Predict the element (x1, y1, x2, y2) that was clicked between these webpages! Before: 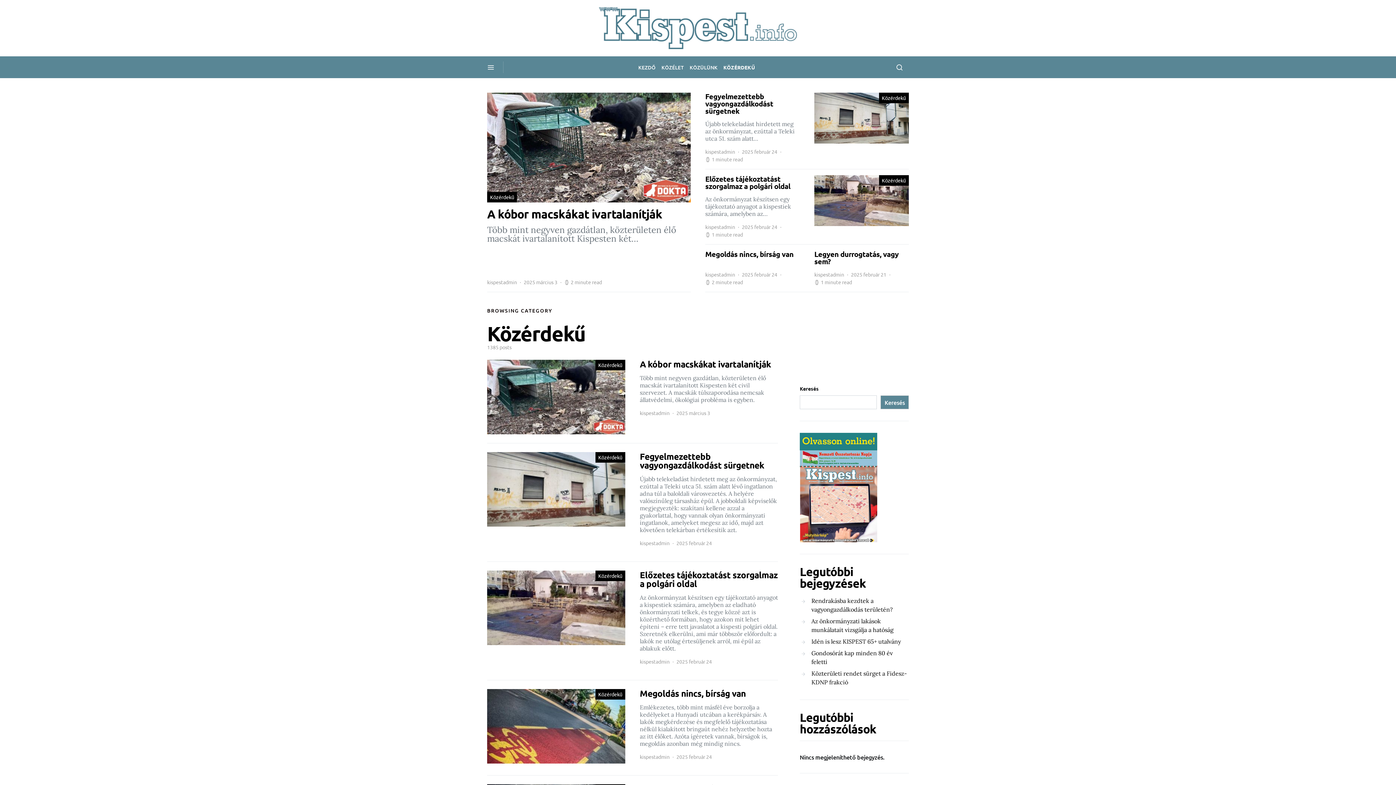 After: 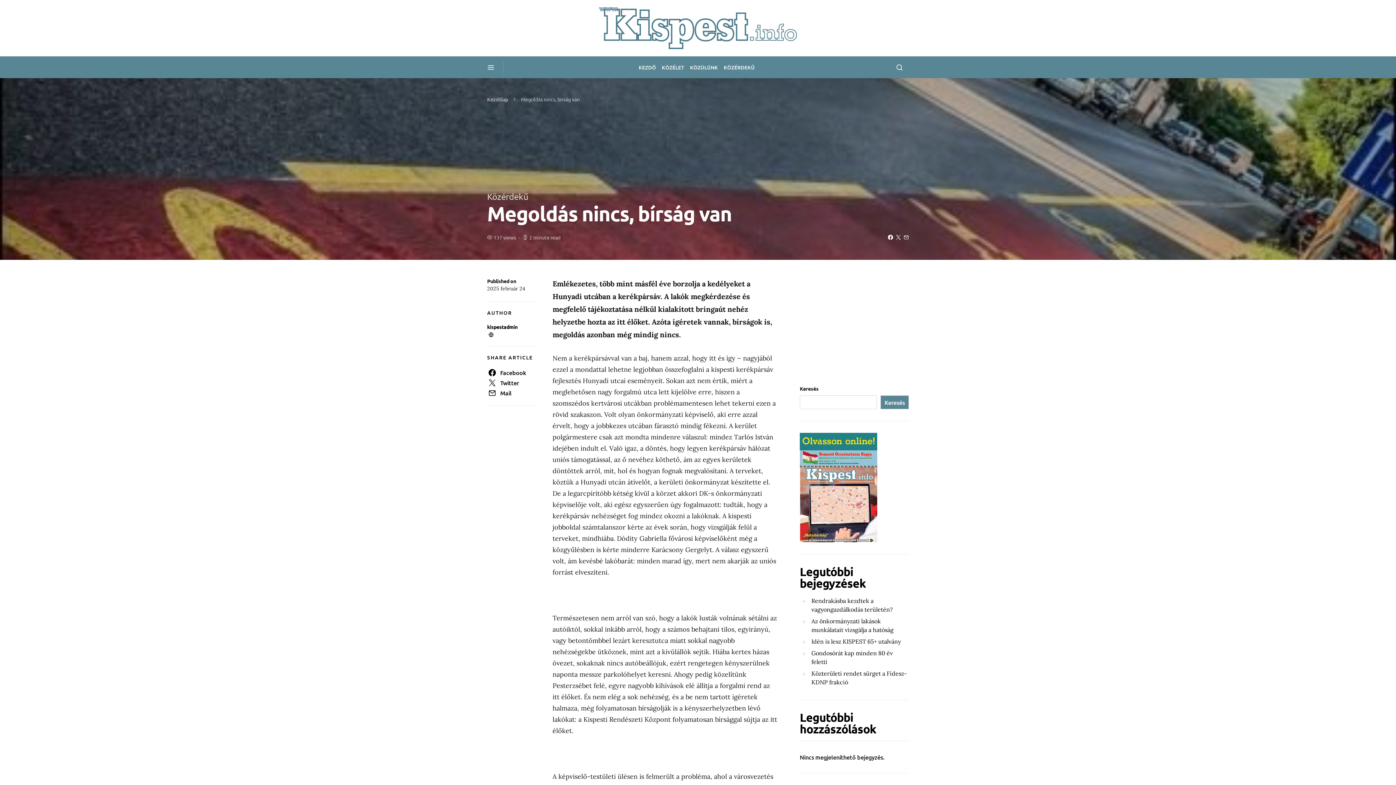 Action: bbox: (705, 250, 807, 286)